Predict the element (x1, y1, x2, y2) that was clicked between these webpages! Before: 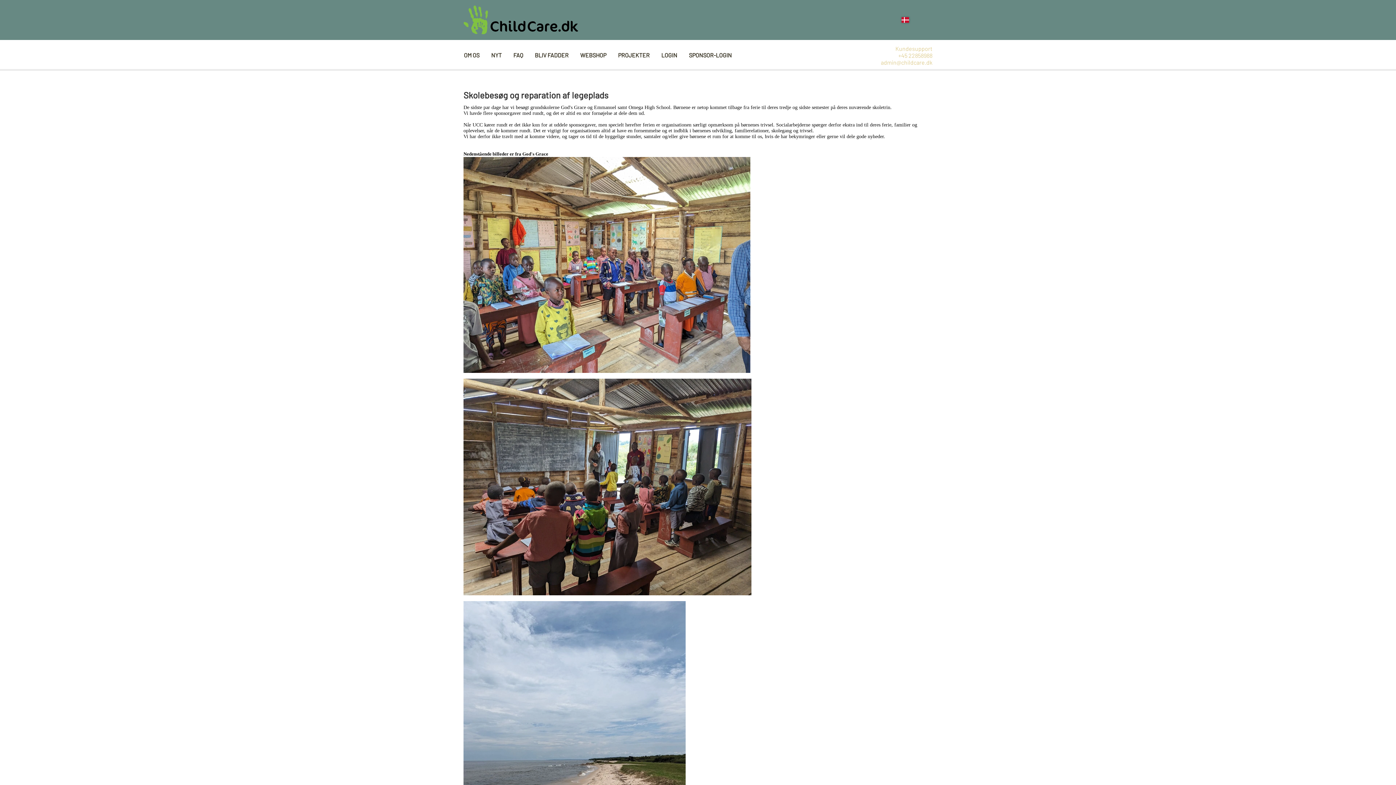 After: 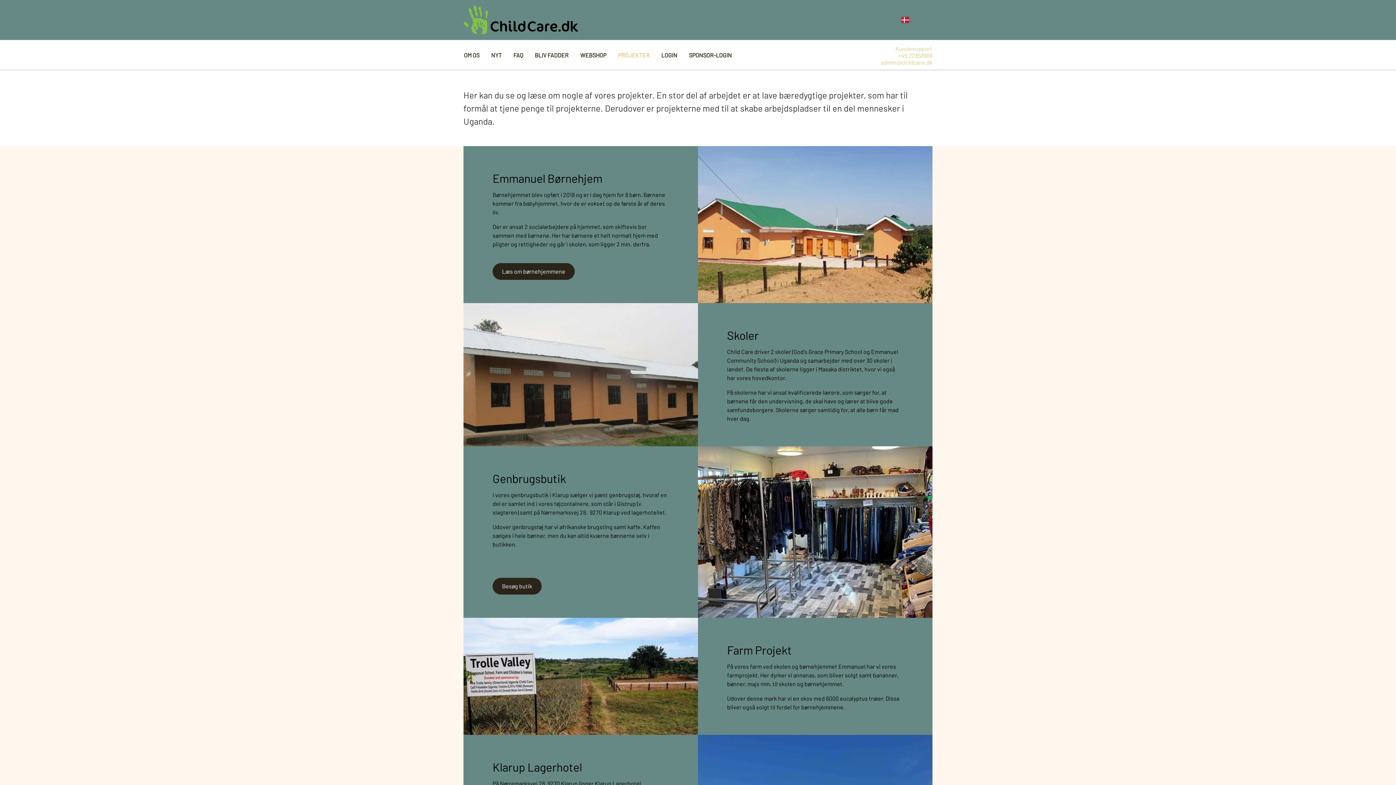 Action: label: PROJEKTER bbox: (612, 40, 655, 70)